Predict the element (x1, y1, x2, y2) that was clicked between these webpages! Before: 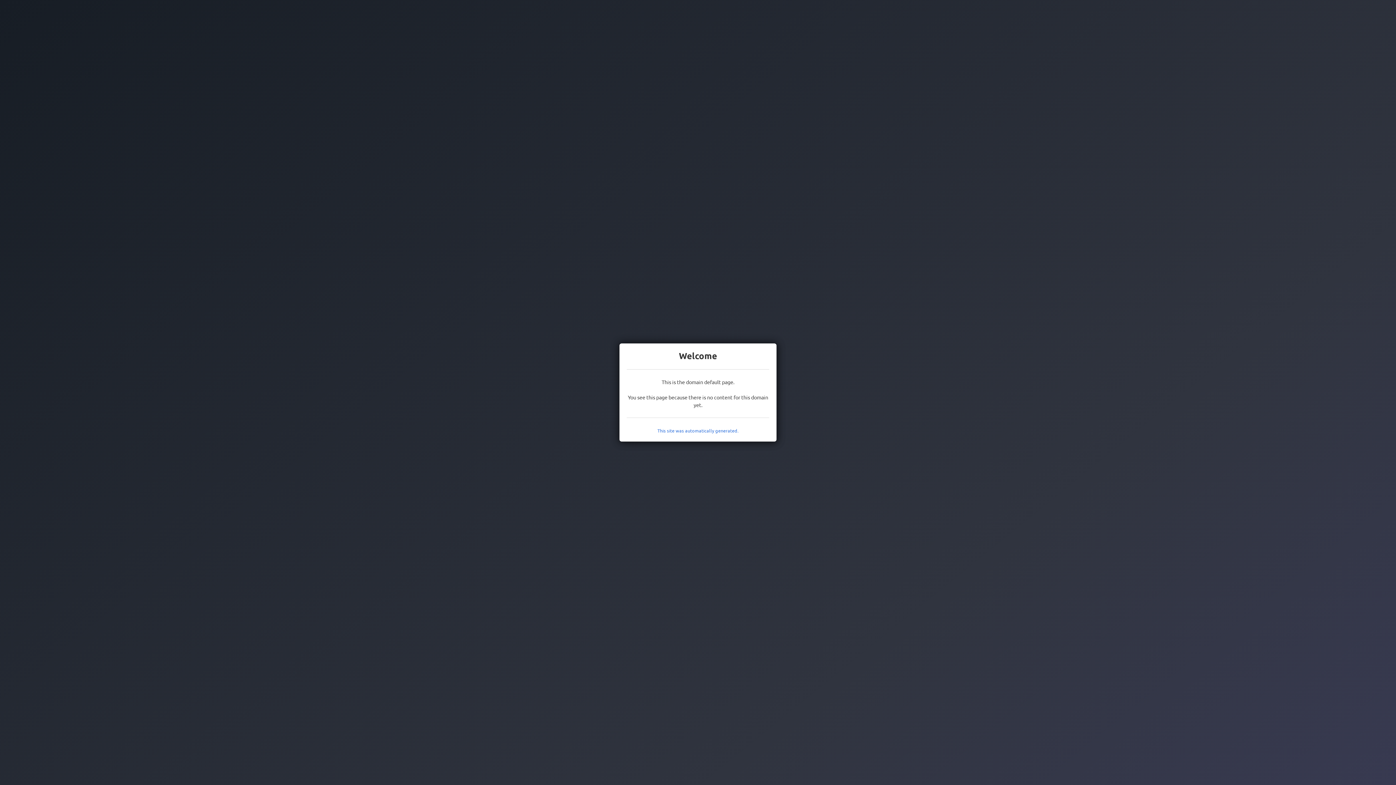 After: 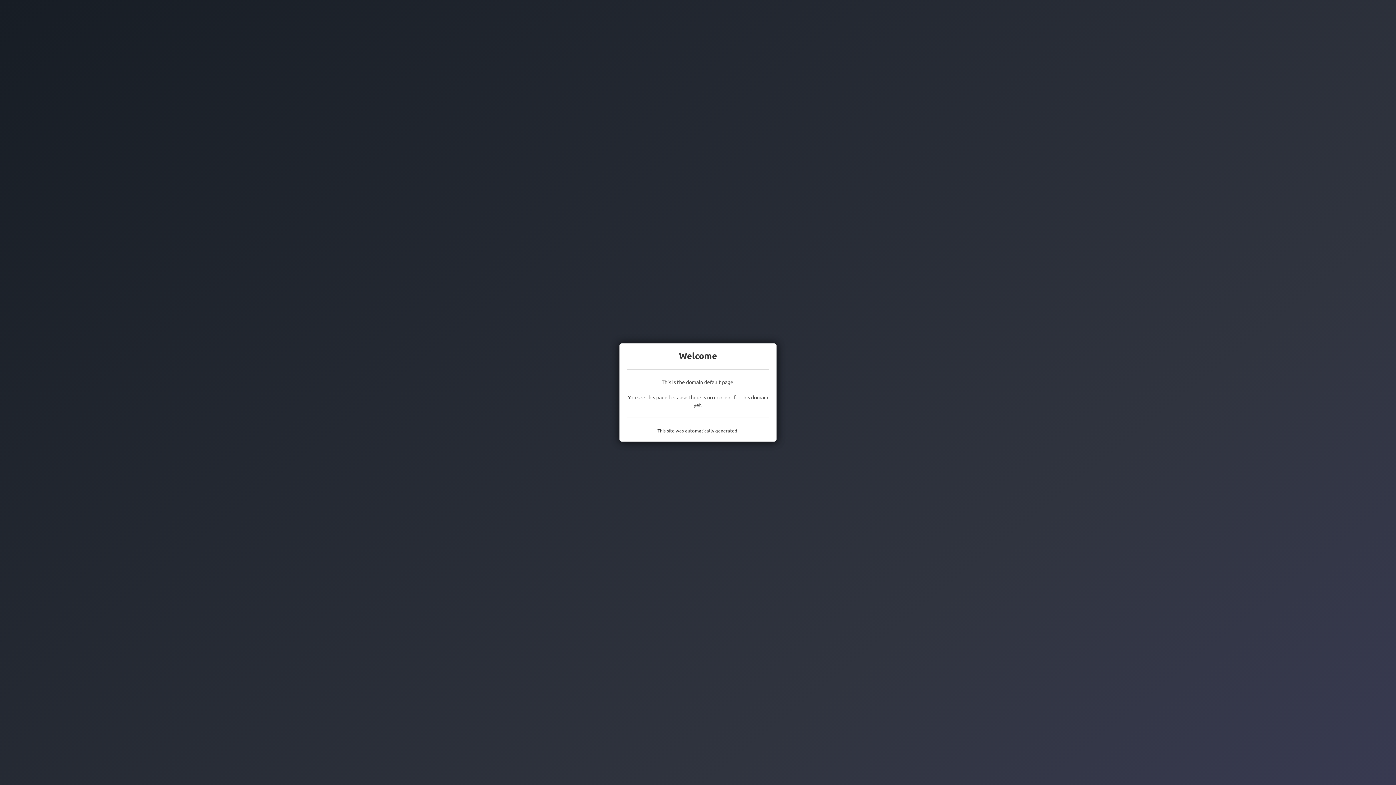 Action: label: This site was automatically generated. bbox: (657, 427, 738, 433)